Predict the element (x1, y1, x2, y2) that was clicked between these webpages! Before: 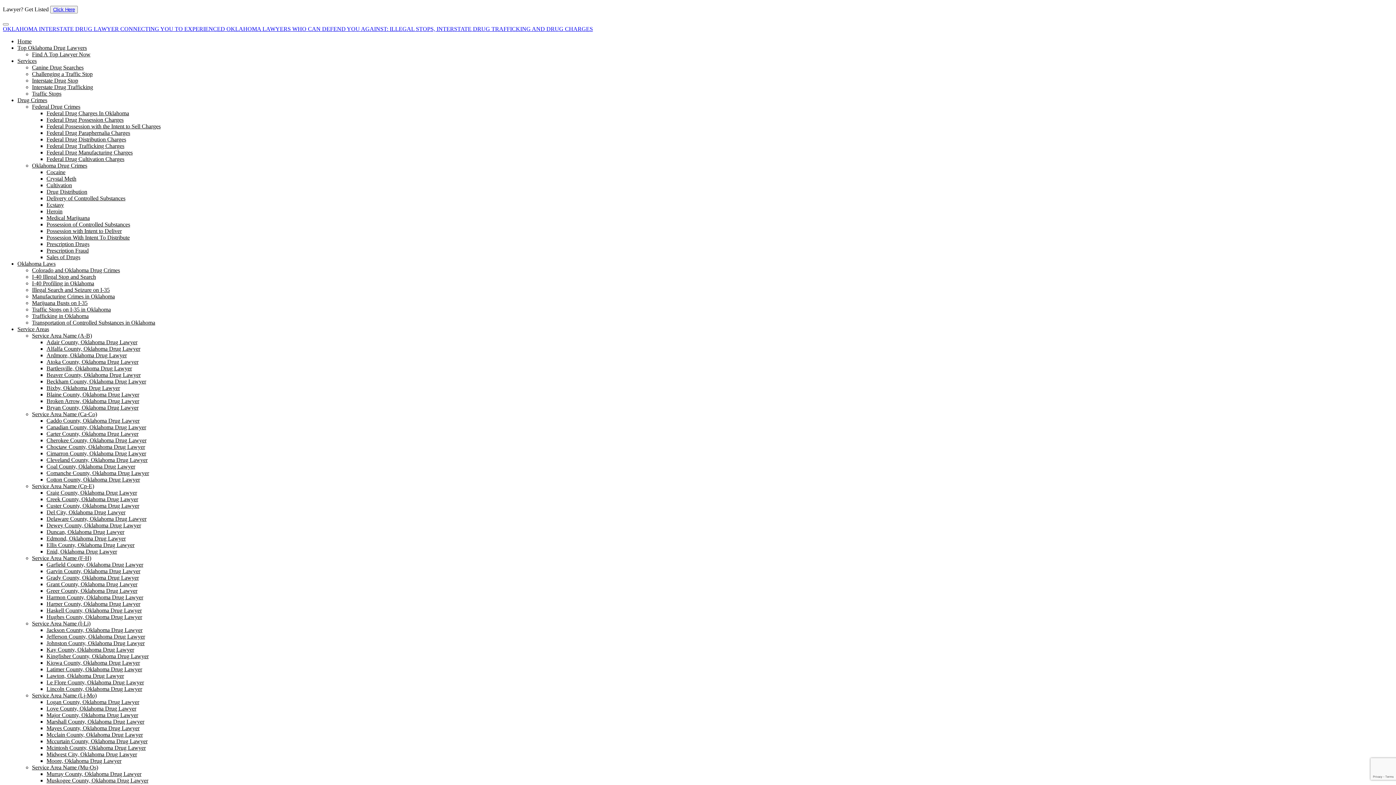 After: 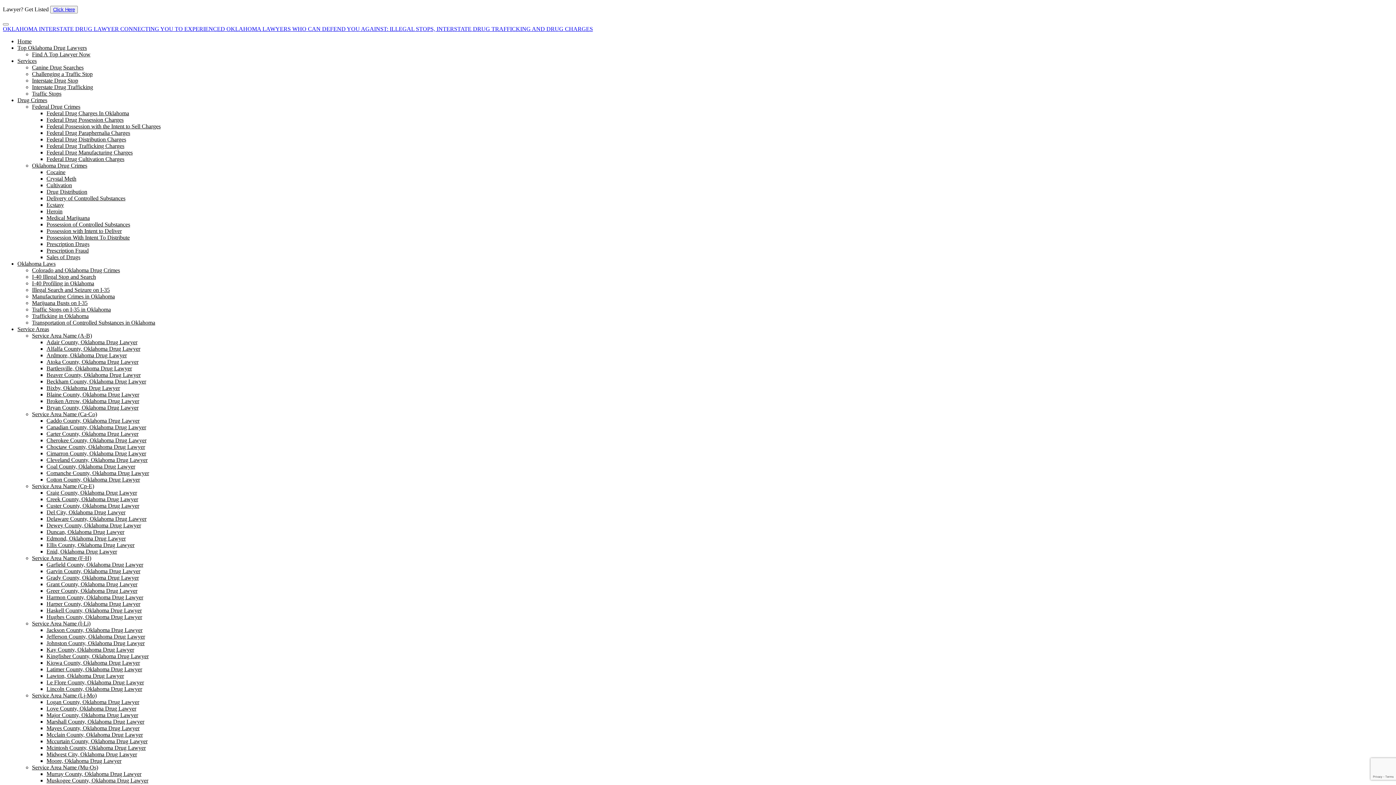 Action: bbox: (46, 673, 124, 679) label: Lawton, Oklahoma Drug Lawyer